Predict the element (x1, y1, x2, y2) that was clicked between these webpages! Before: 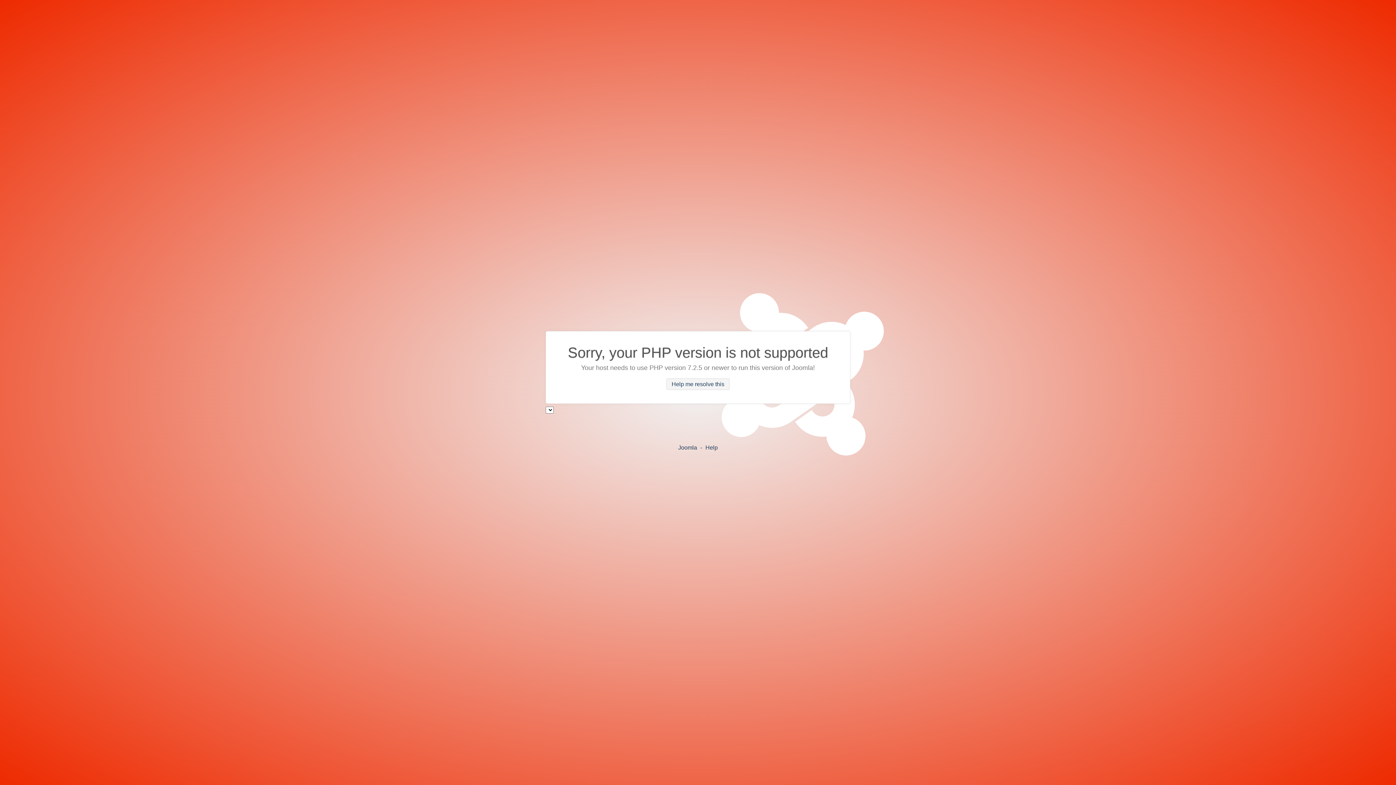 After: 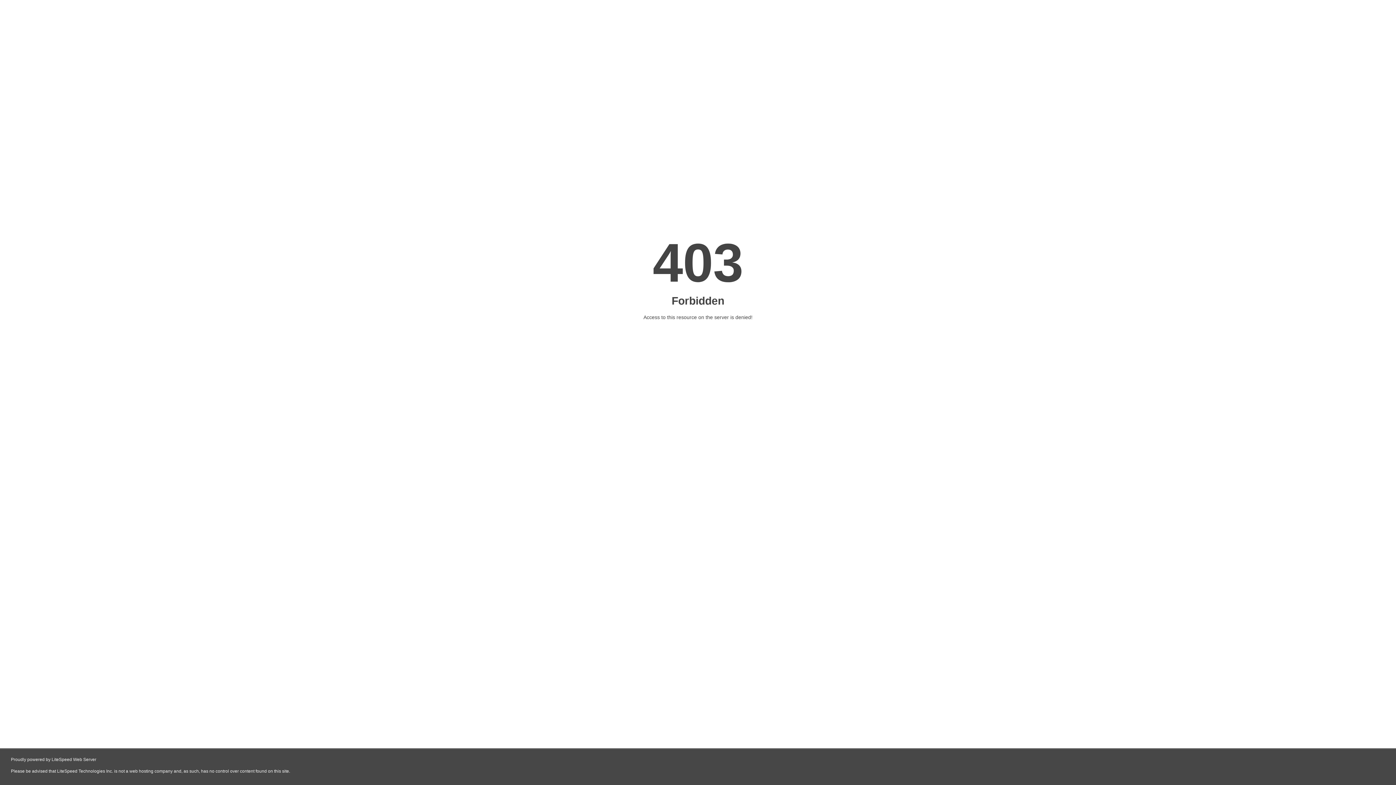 Action: bbox: (705, 444, 718, 450) label: Help